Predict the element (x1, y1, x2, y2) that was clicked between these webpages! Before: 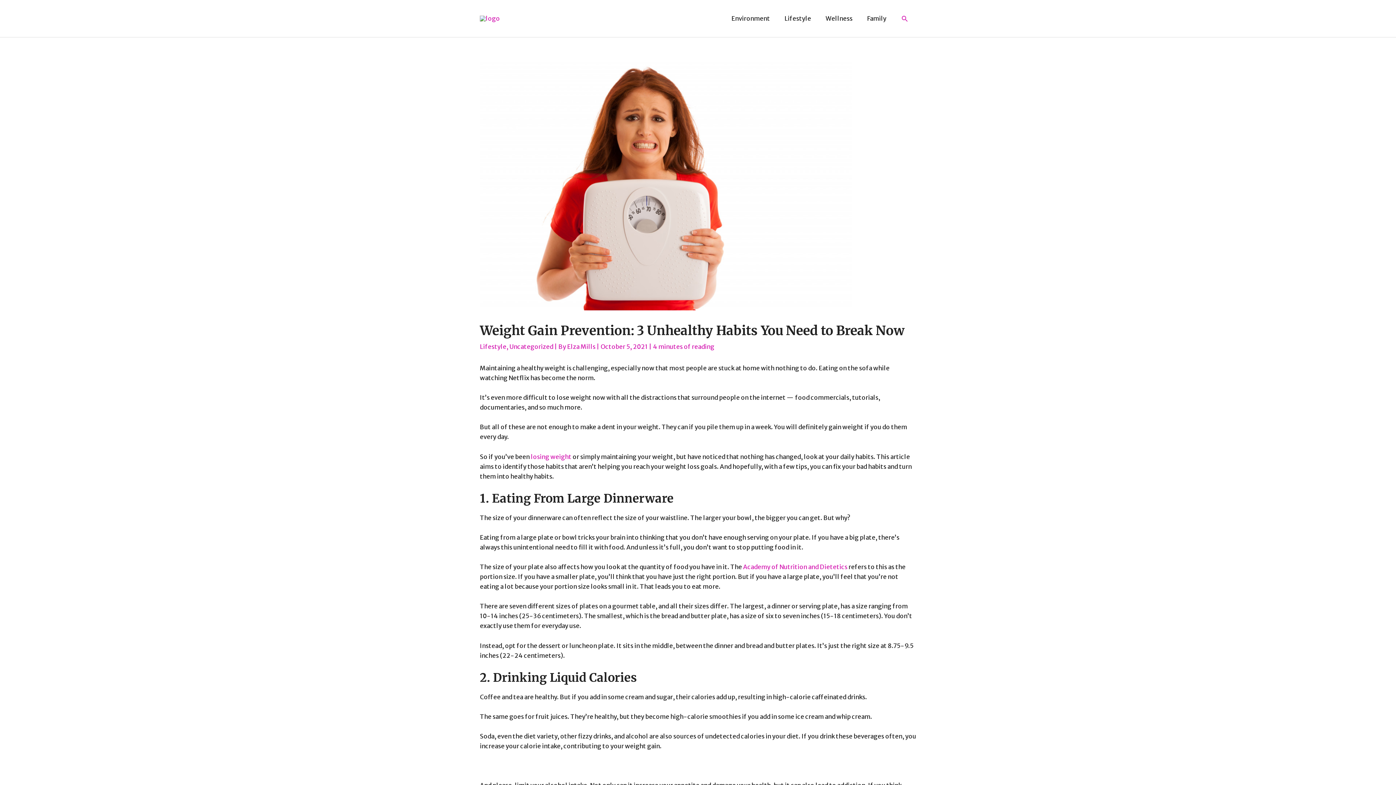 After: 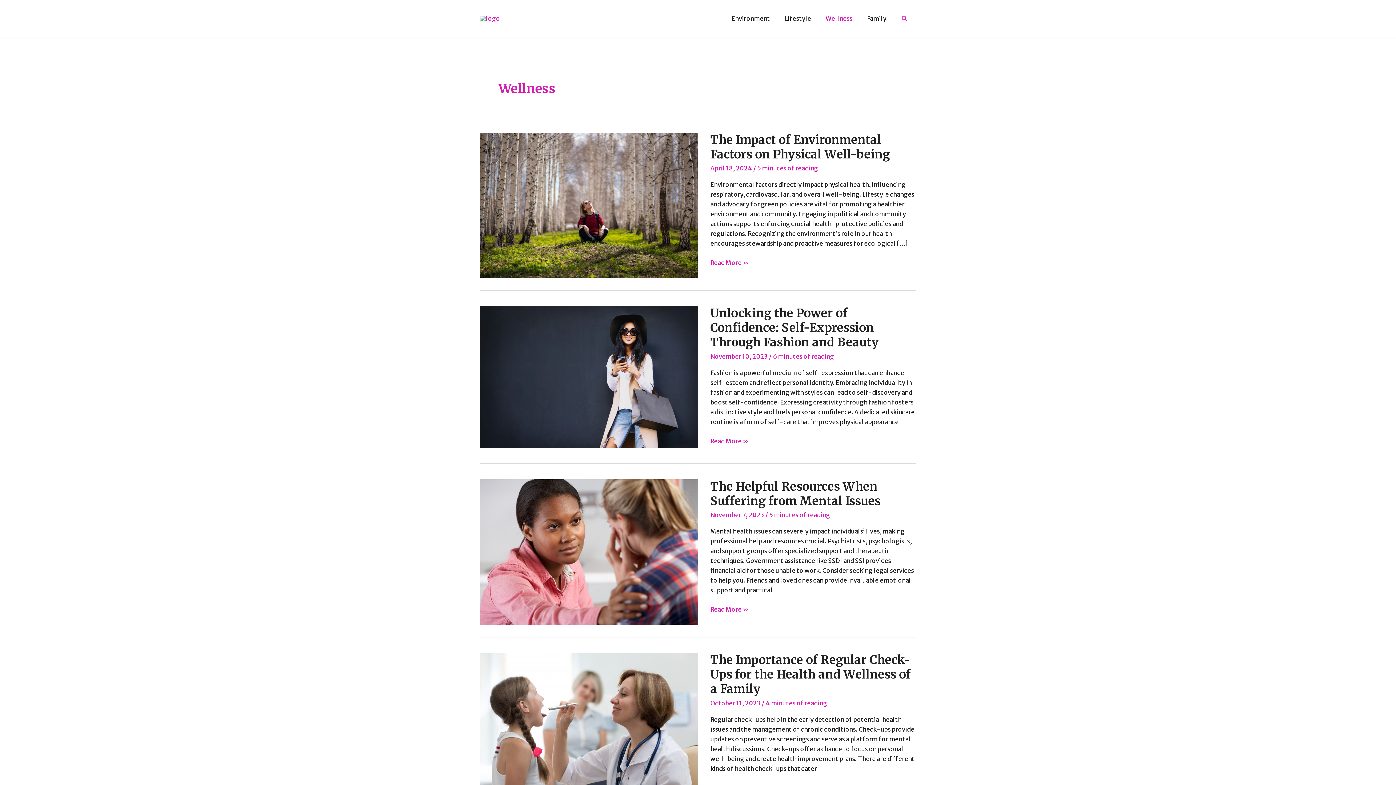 Action: label: Wellness bbox: (818, 6, 860, 30)